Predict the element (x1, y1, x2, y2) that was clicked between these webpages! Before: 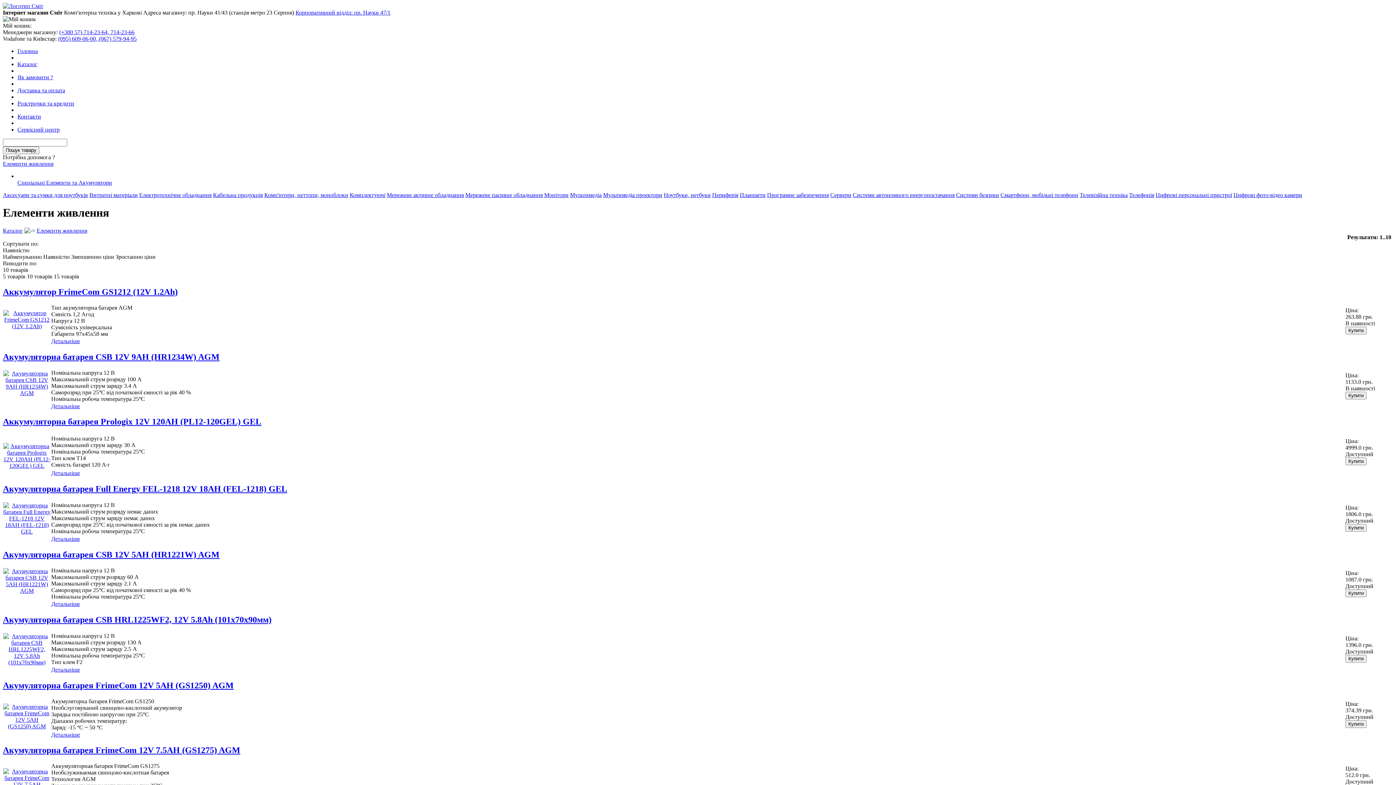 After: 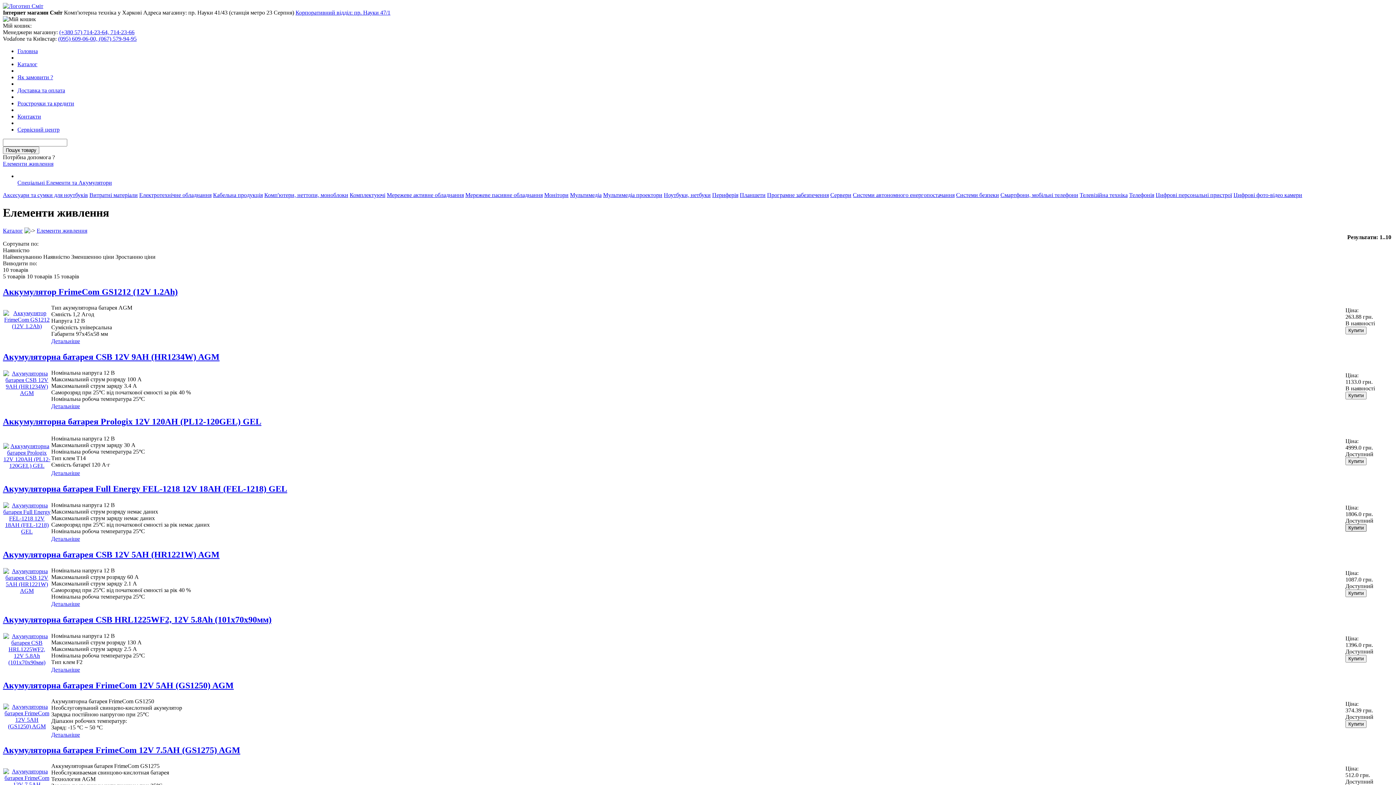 Action: label: Купити bbox: (1345, 524, 1366, 532)